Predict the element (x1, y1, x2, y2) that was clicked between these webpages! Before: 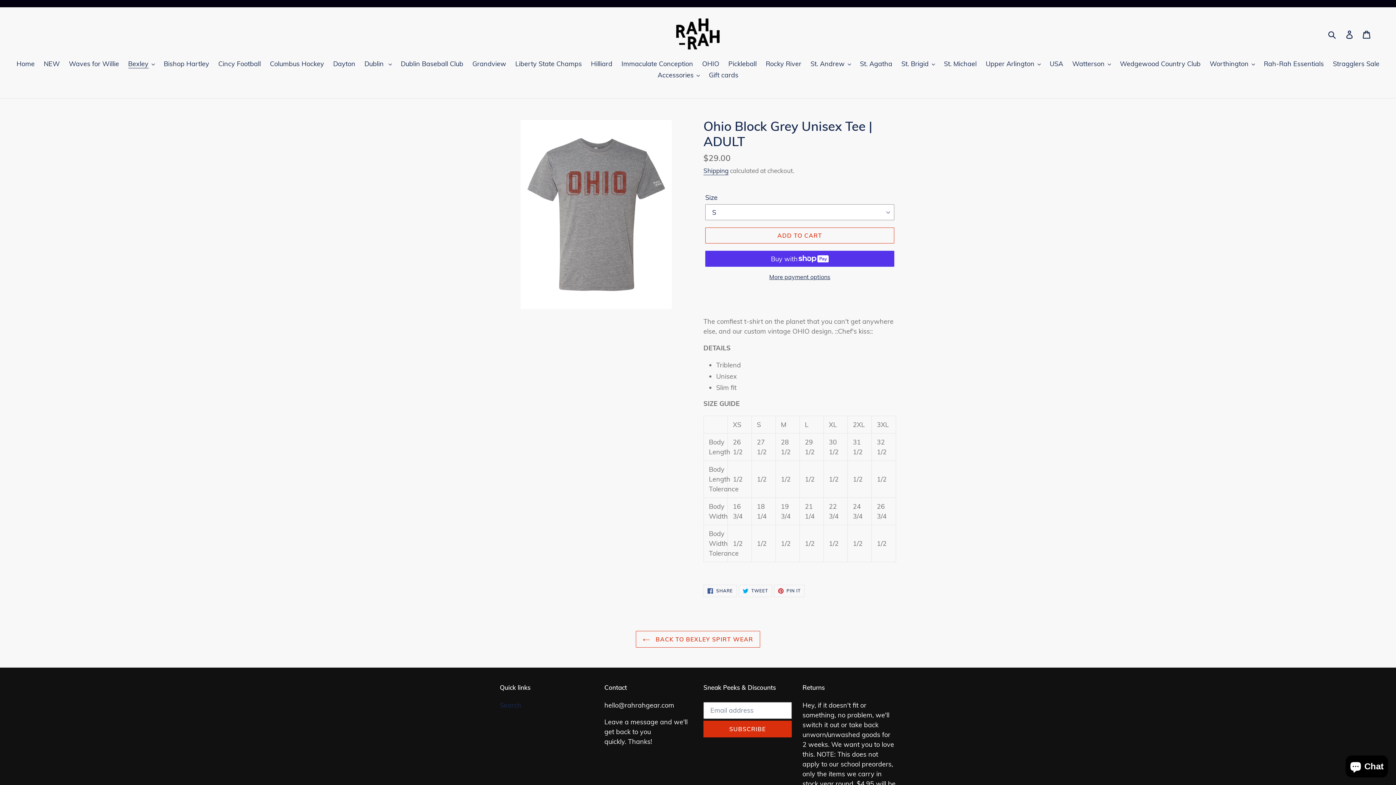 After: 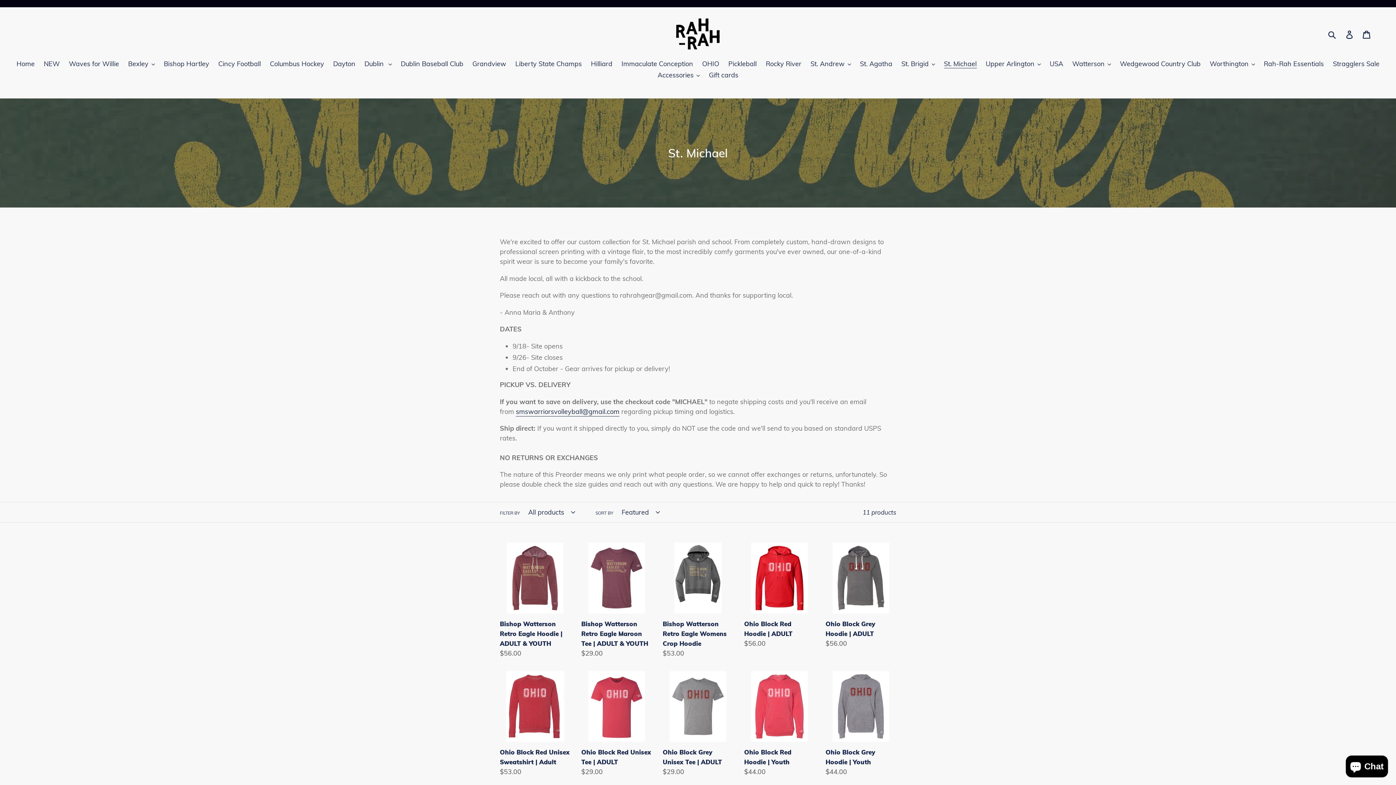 Action: bbox: (940, 59, 980, 69) label: St. Michael